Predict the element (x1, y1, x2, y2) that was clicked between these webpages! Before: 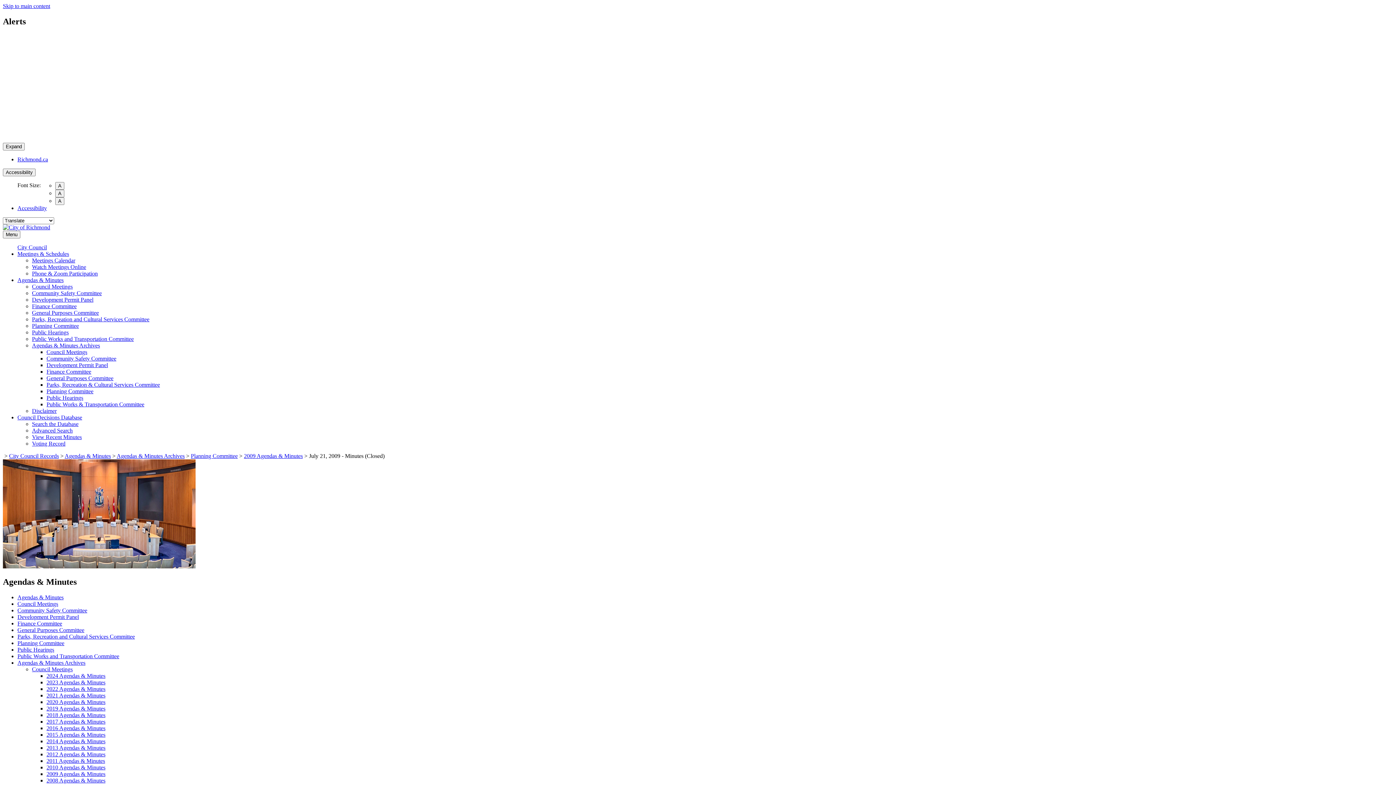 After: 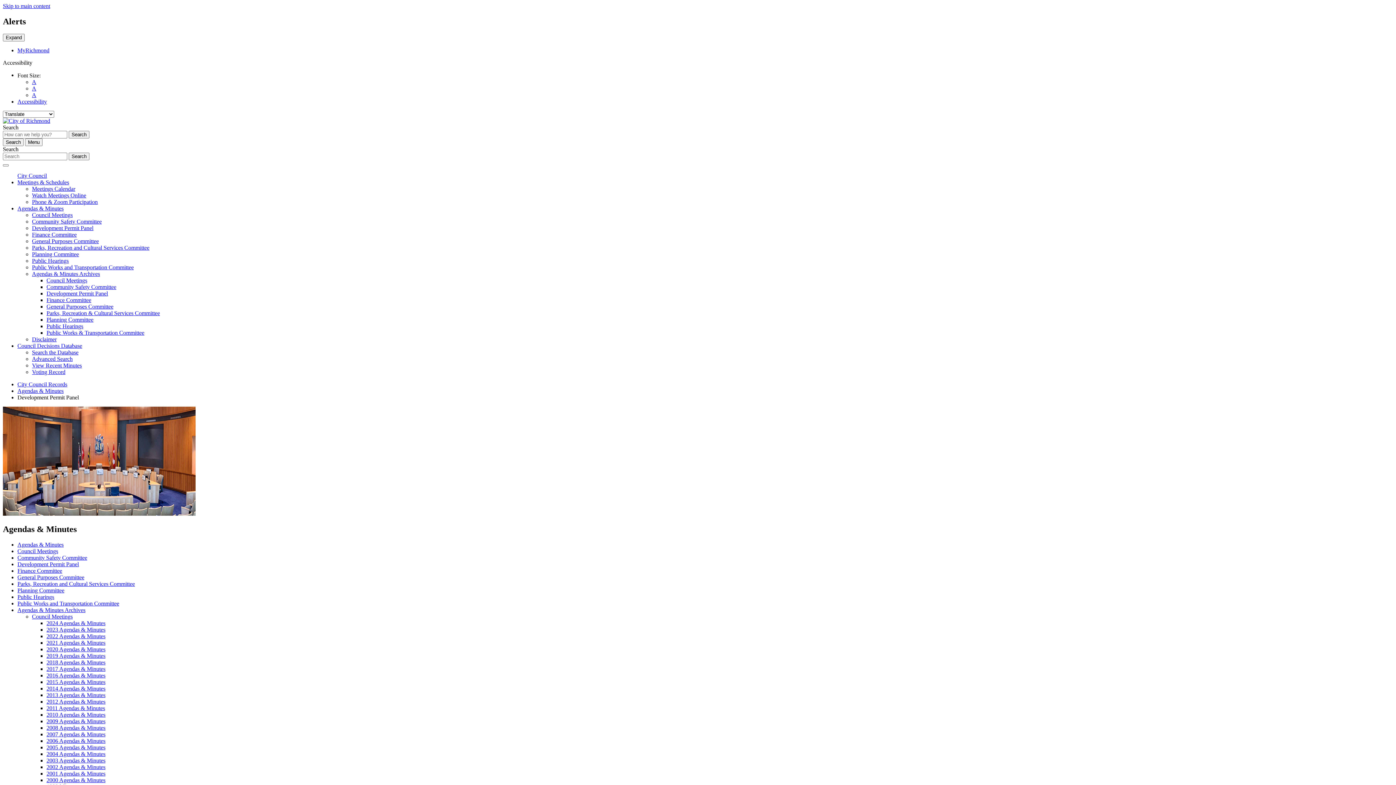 Action: label: Development Permit Panel bbox: (32, 296, 93, 302)